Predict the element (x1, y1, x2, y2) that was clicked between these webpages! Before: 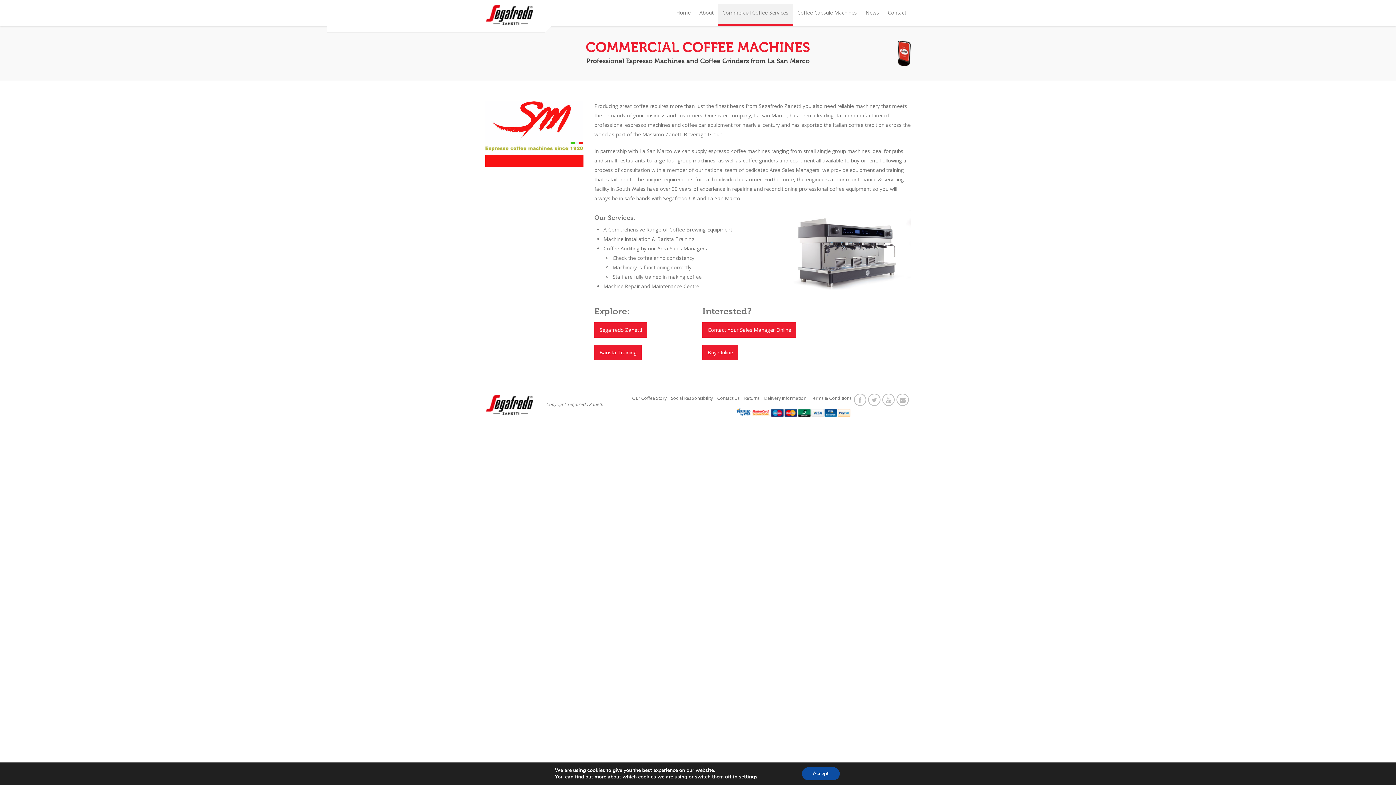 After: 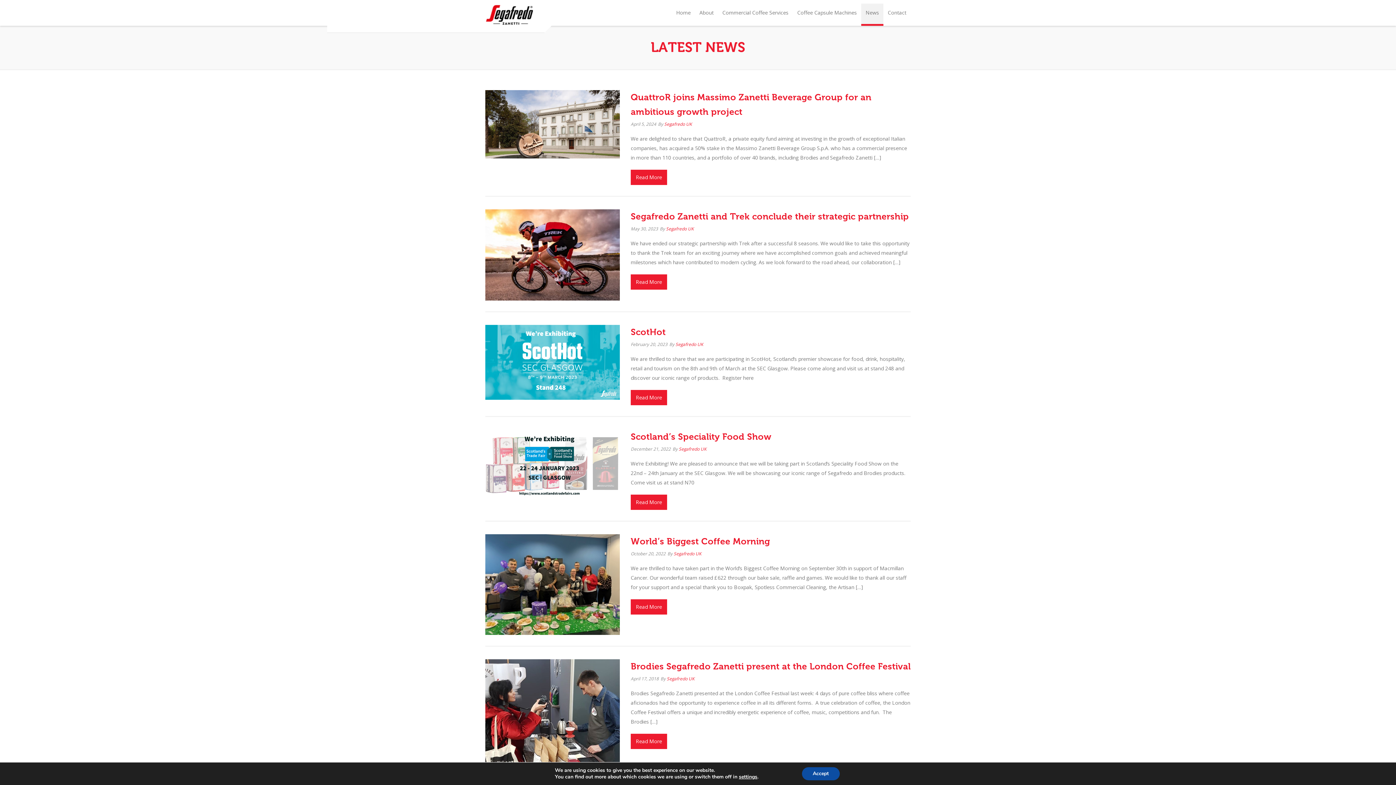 Action: bbox: (861, 3, 883, 24) label: News